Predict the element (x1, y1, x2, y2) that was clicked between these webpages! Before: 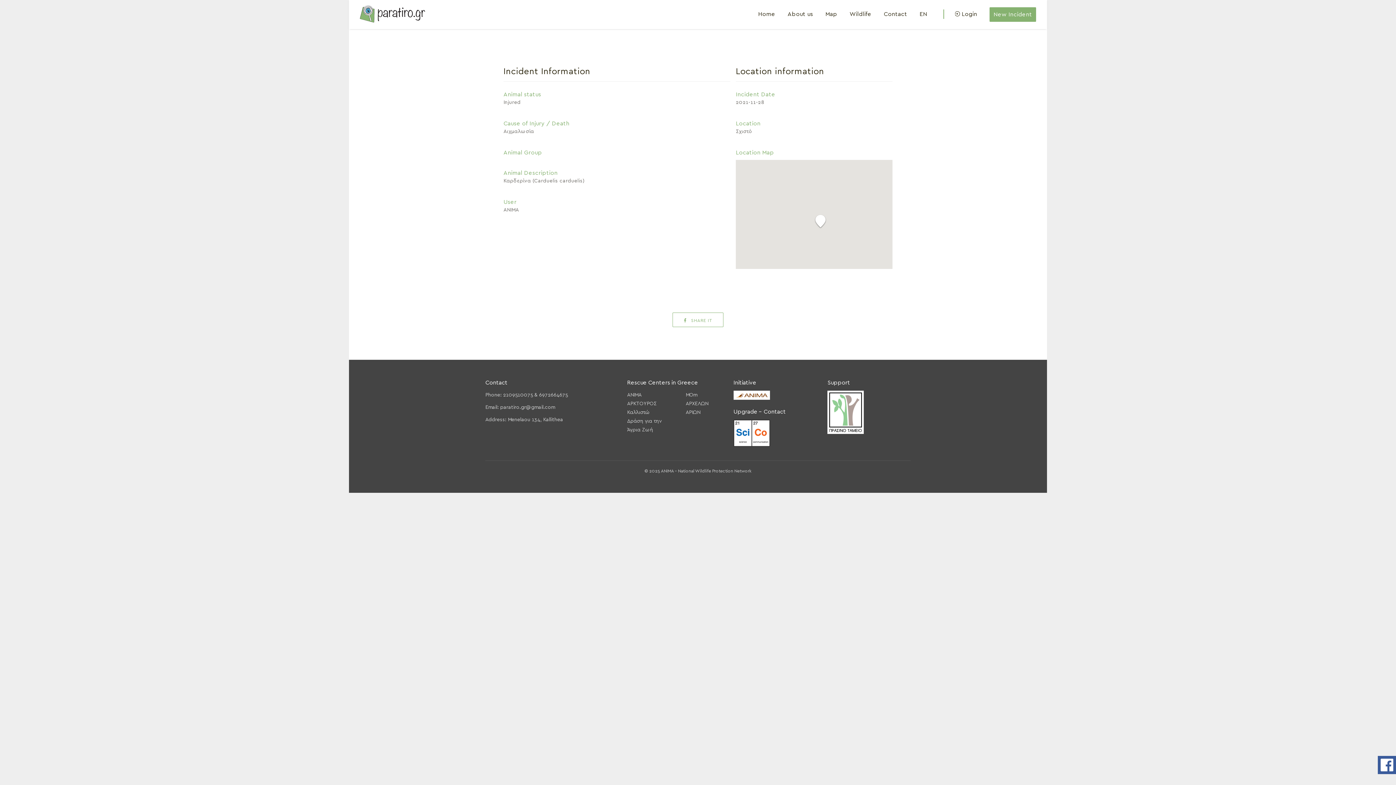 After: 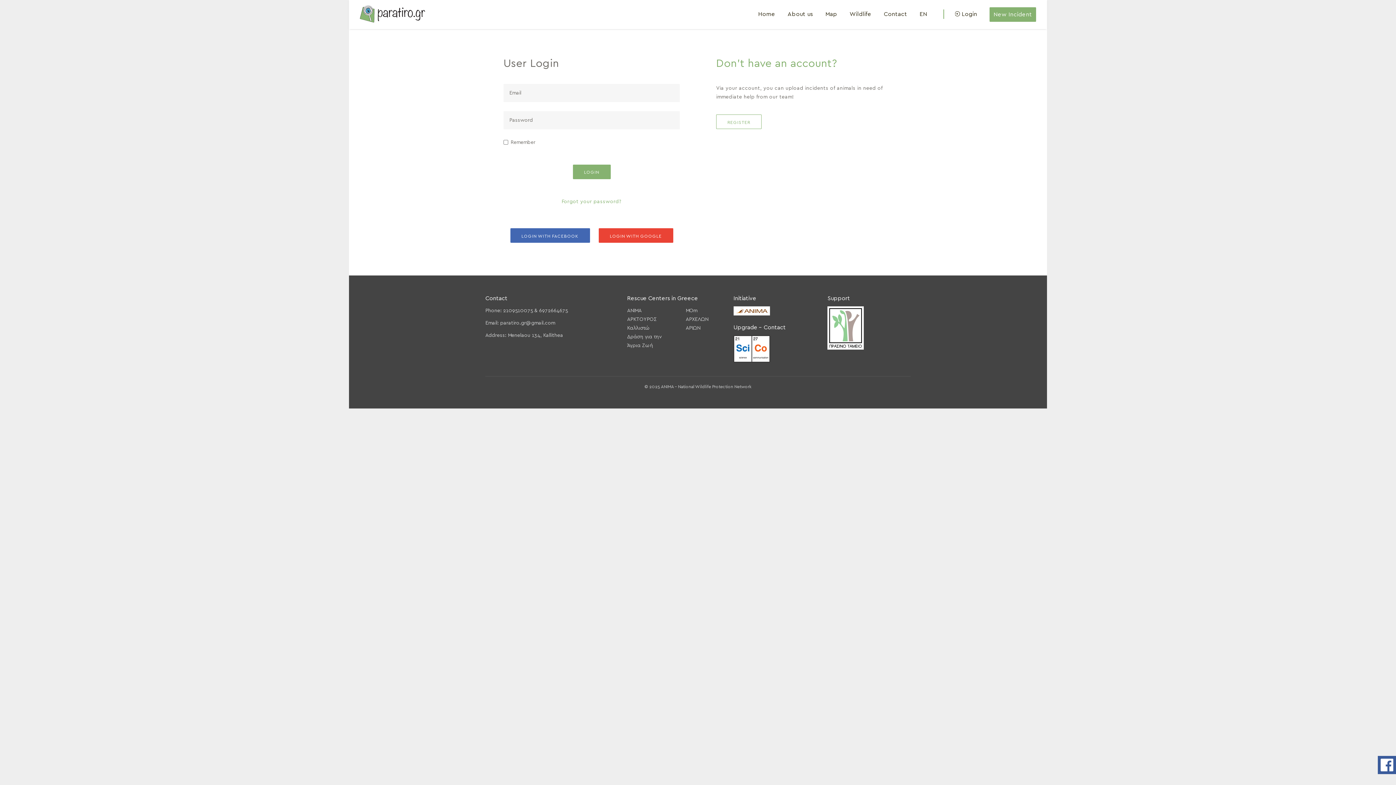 Action: label:  Login bbox: (955, 1, 977, 26)